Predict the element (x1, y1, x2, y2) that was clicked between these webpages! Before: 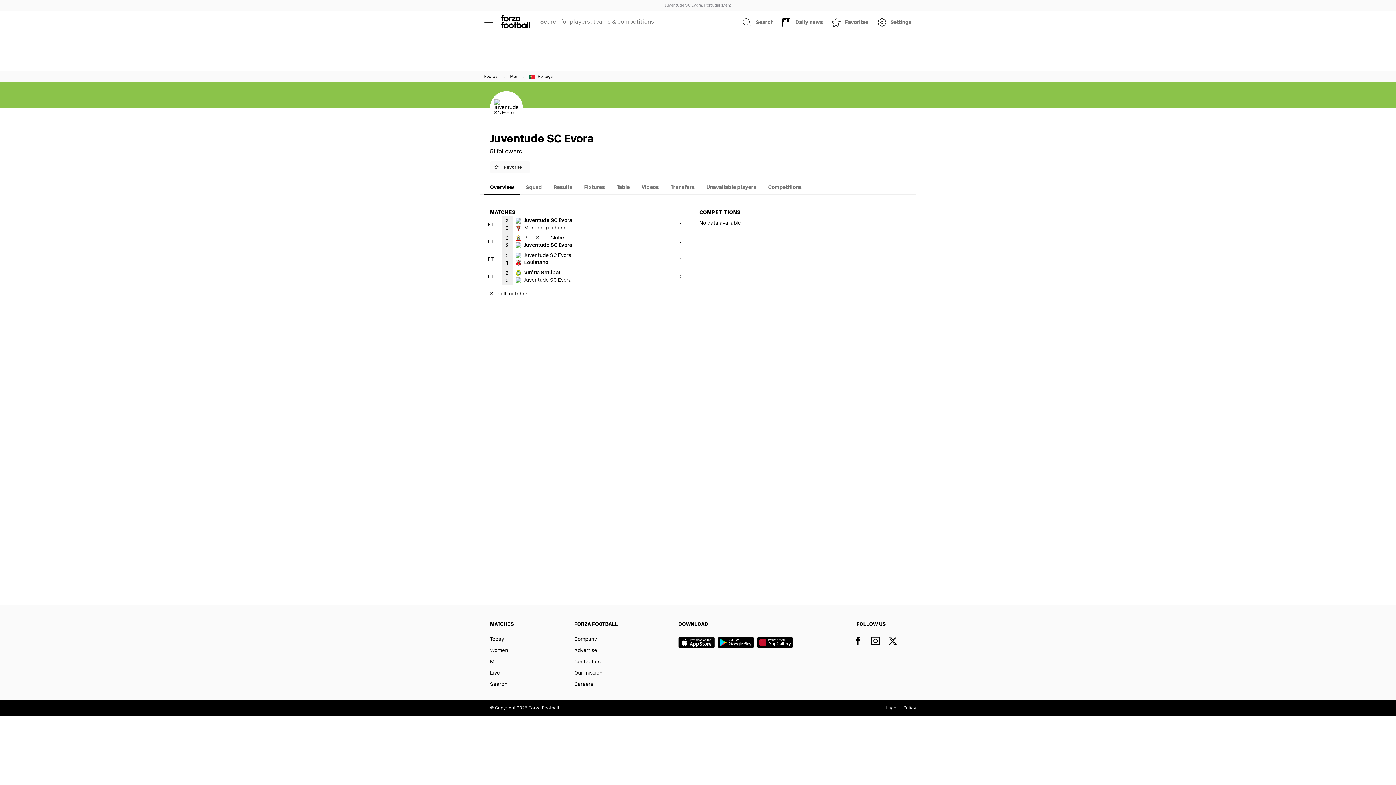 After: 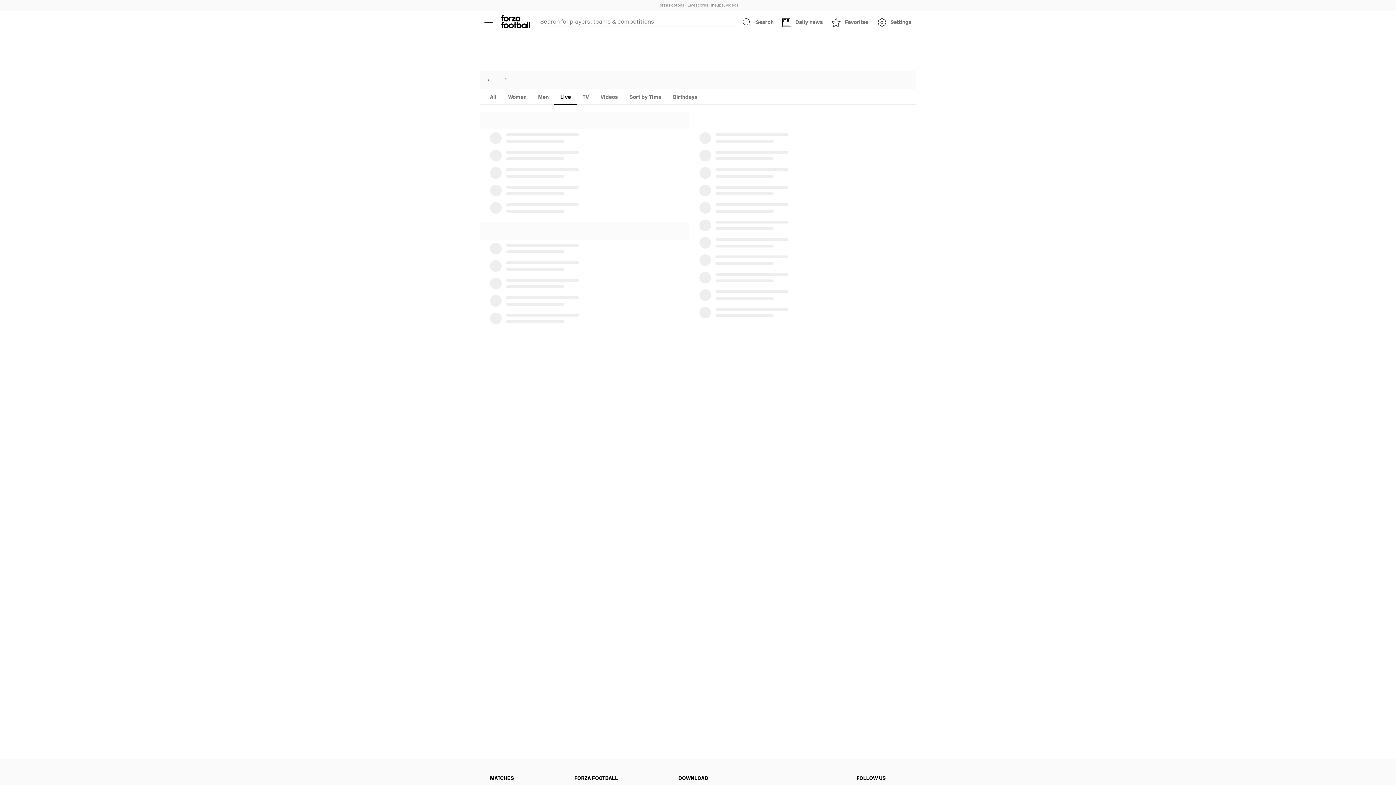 Action: bbox: (490, 668, 514, 679) label: Live